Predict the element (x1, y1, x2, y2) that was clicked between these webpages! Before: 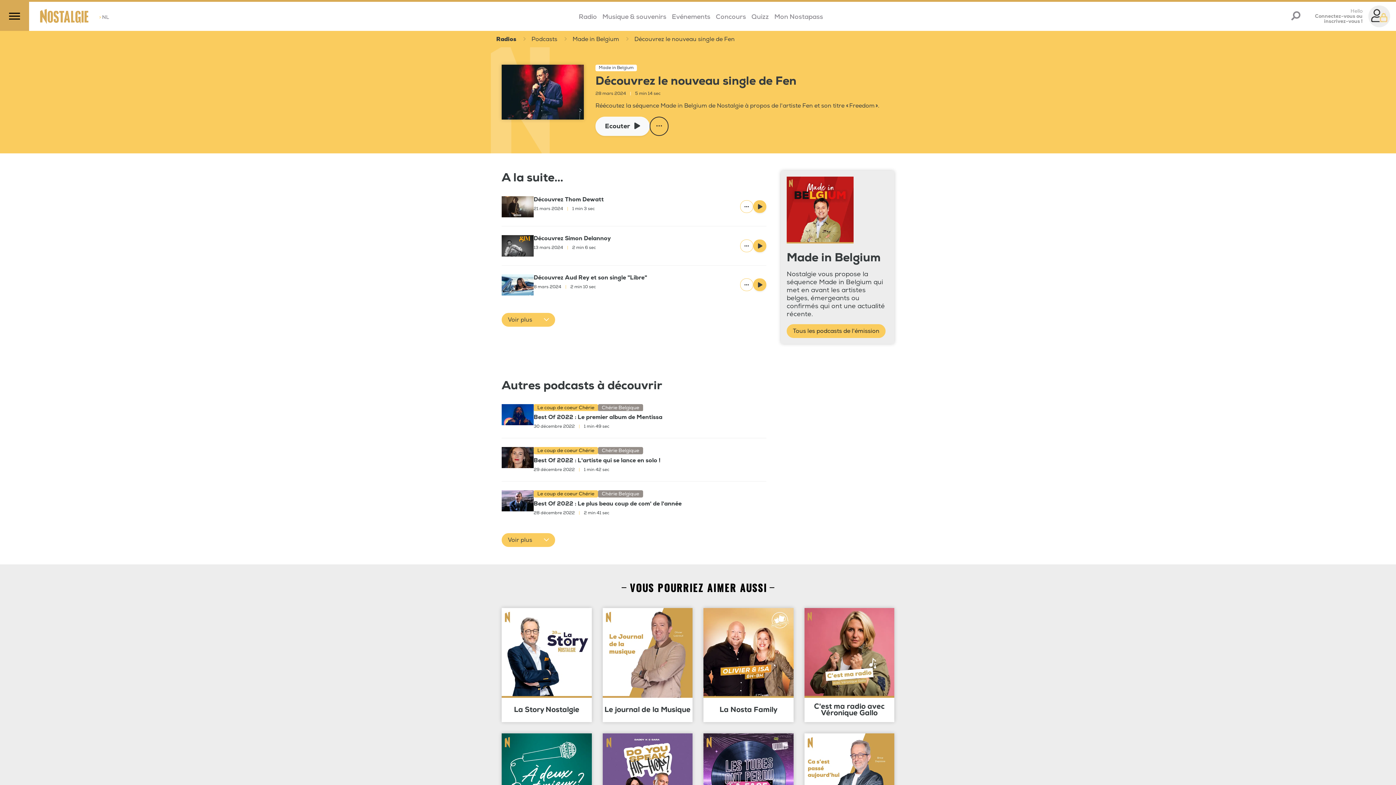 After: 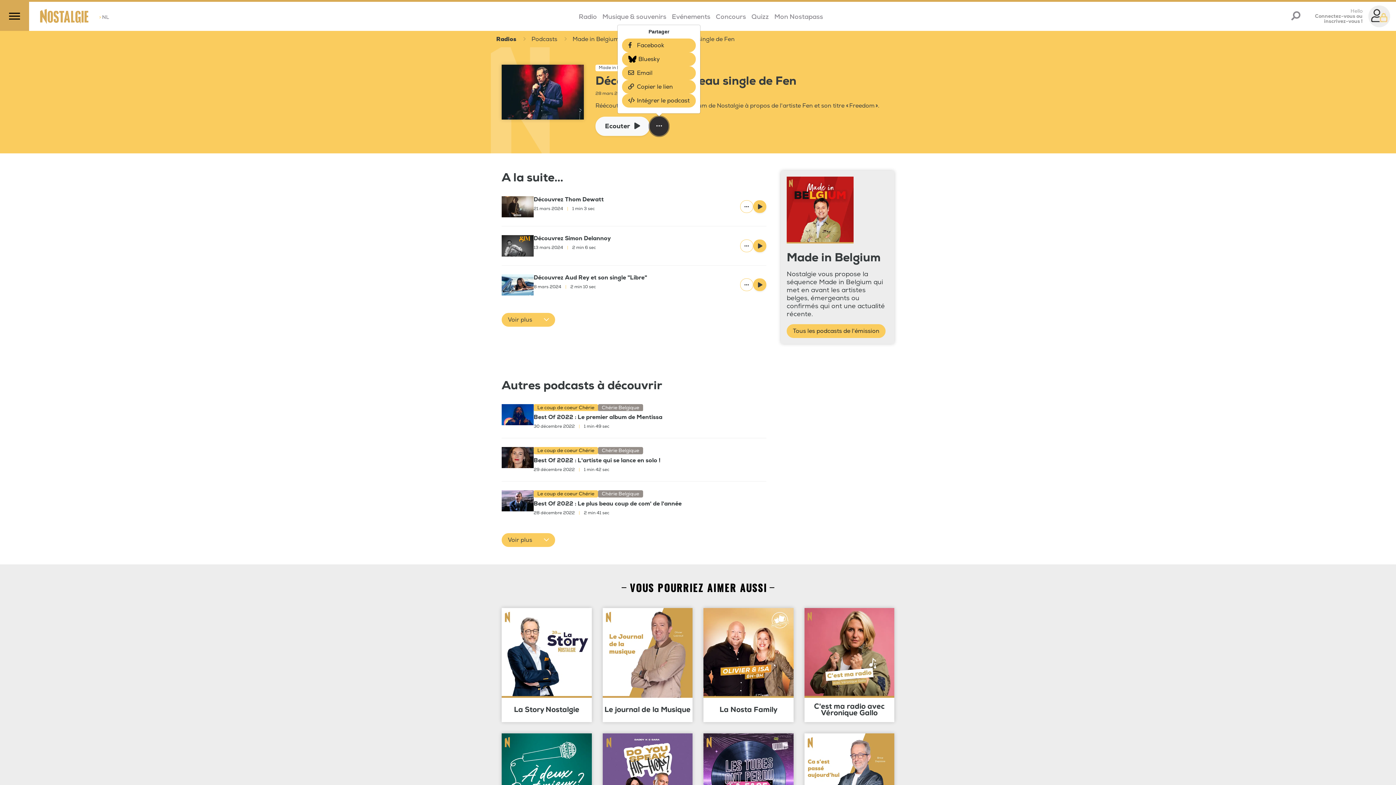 Action: bbox: (649, 116, 668, 135)